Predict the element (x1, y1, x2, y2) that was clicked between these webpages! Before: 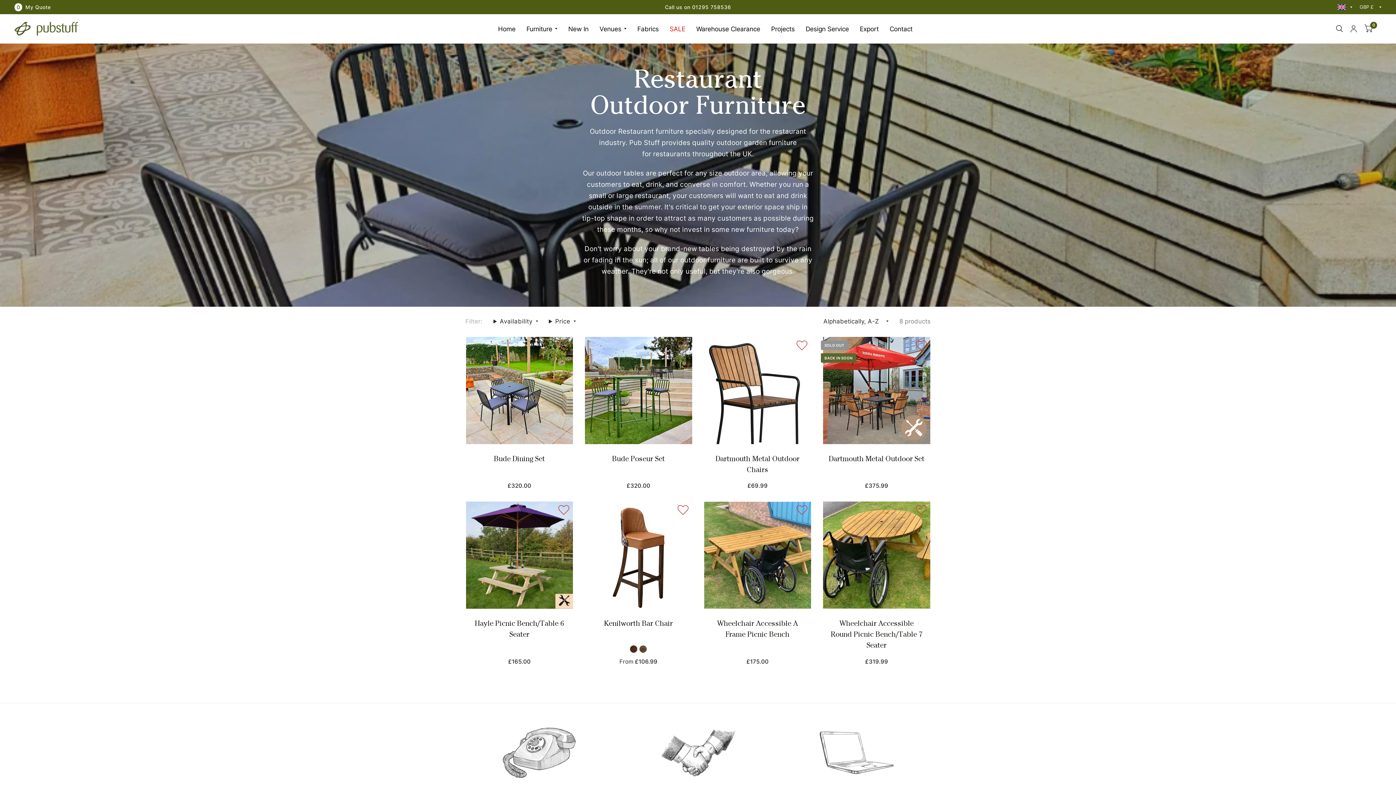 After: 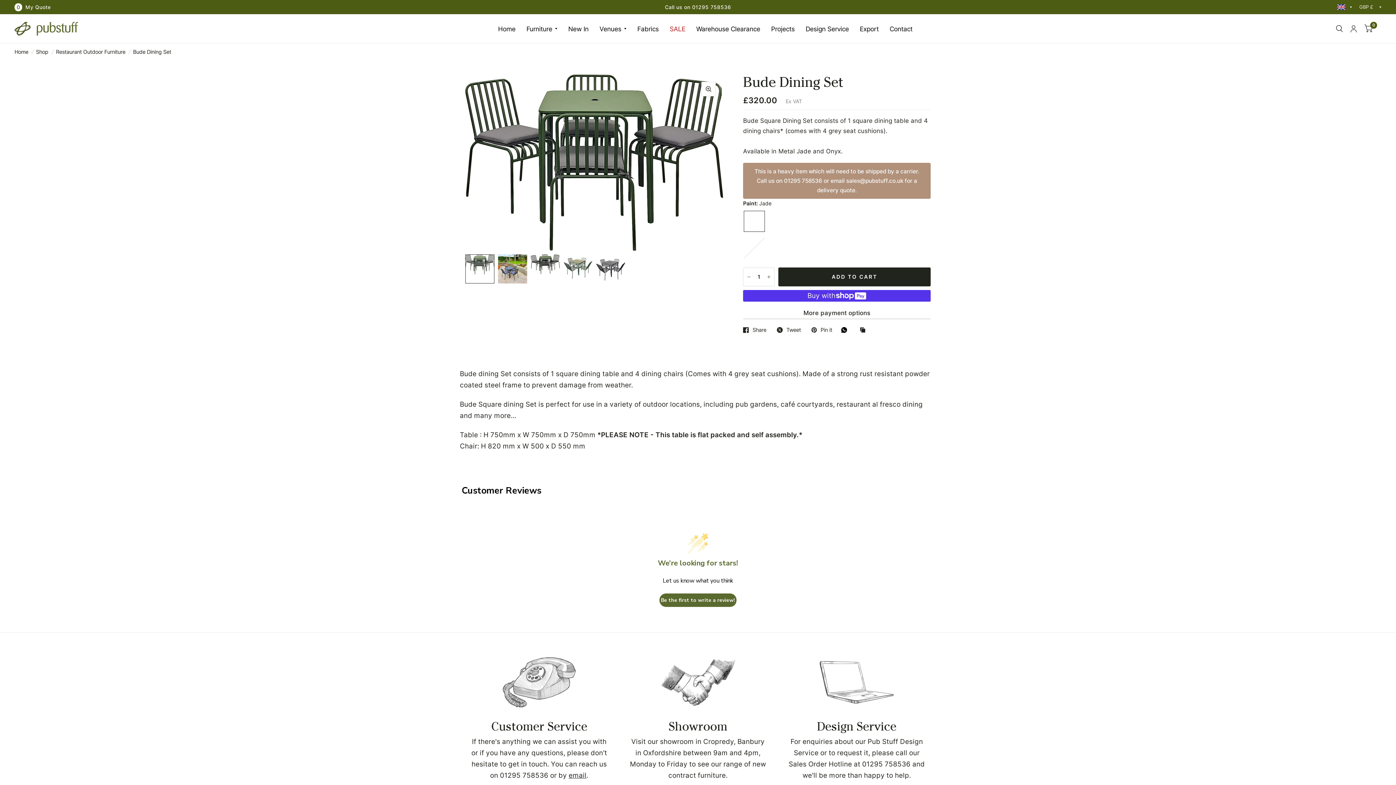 Action: bbox: (466, 337, 573, 444)